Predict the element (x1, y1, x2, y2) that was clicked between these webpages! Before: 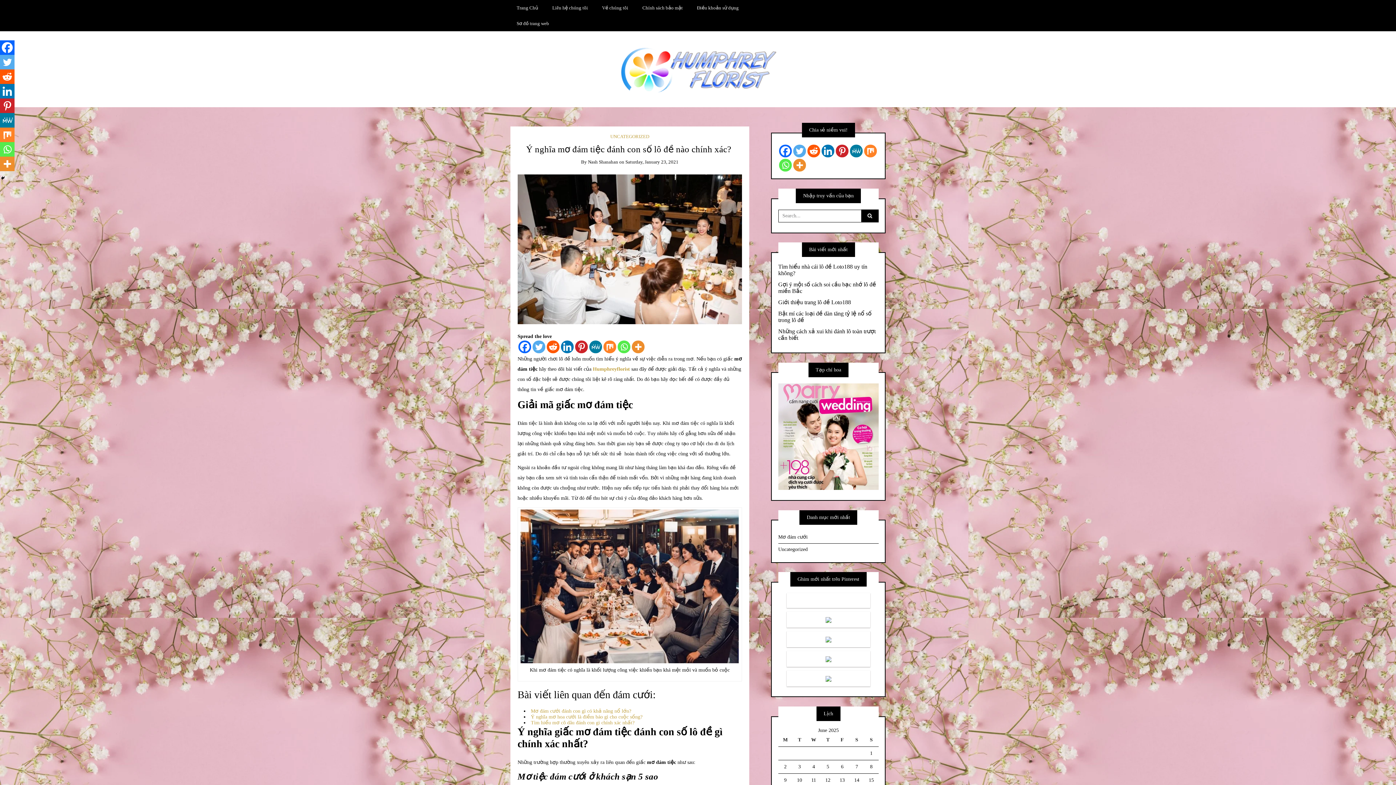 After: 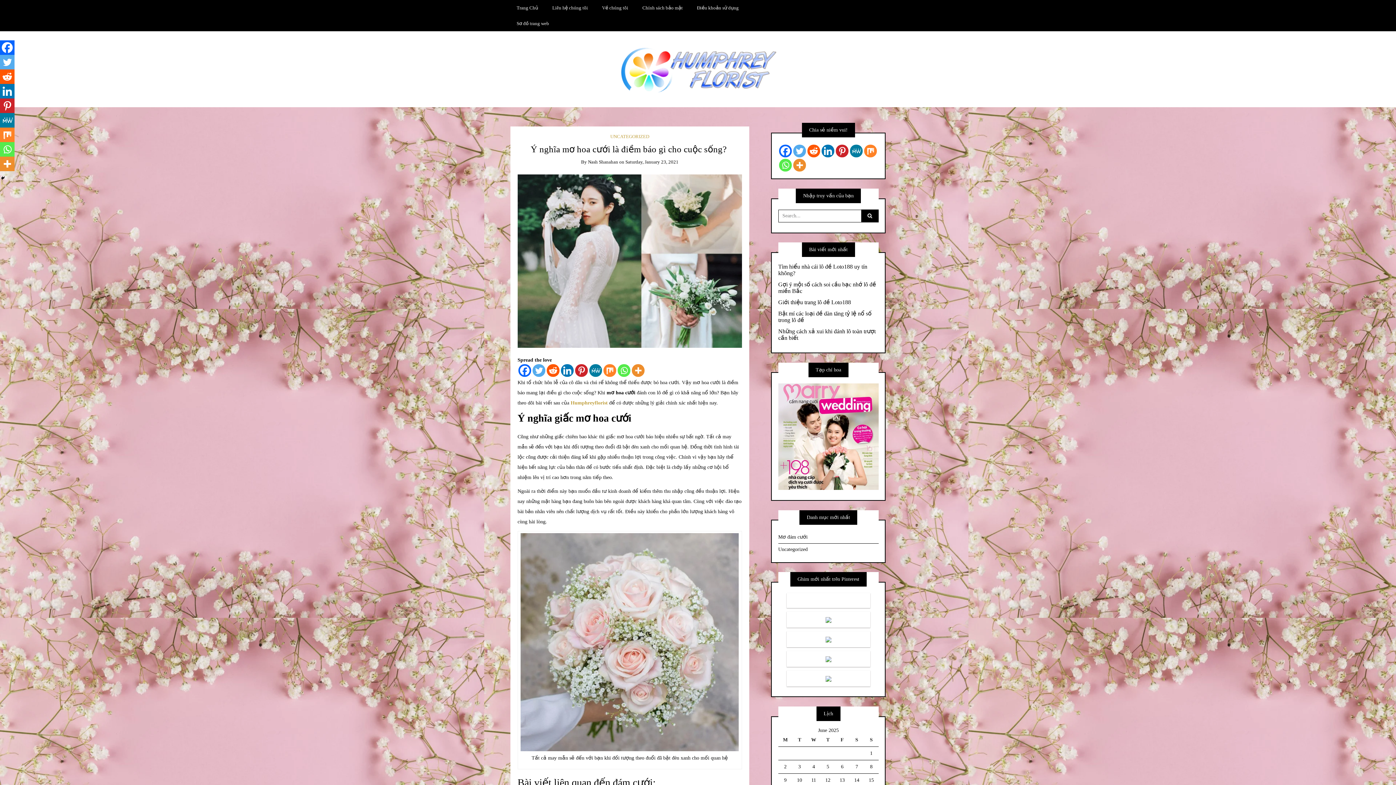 Action: label: Ý nghĩa mơ hoa cưới là điềm báo gì cho cuộc sống? bbox: (531, 714, 642, 719)